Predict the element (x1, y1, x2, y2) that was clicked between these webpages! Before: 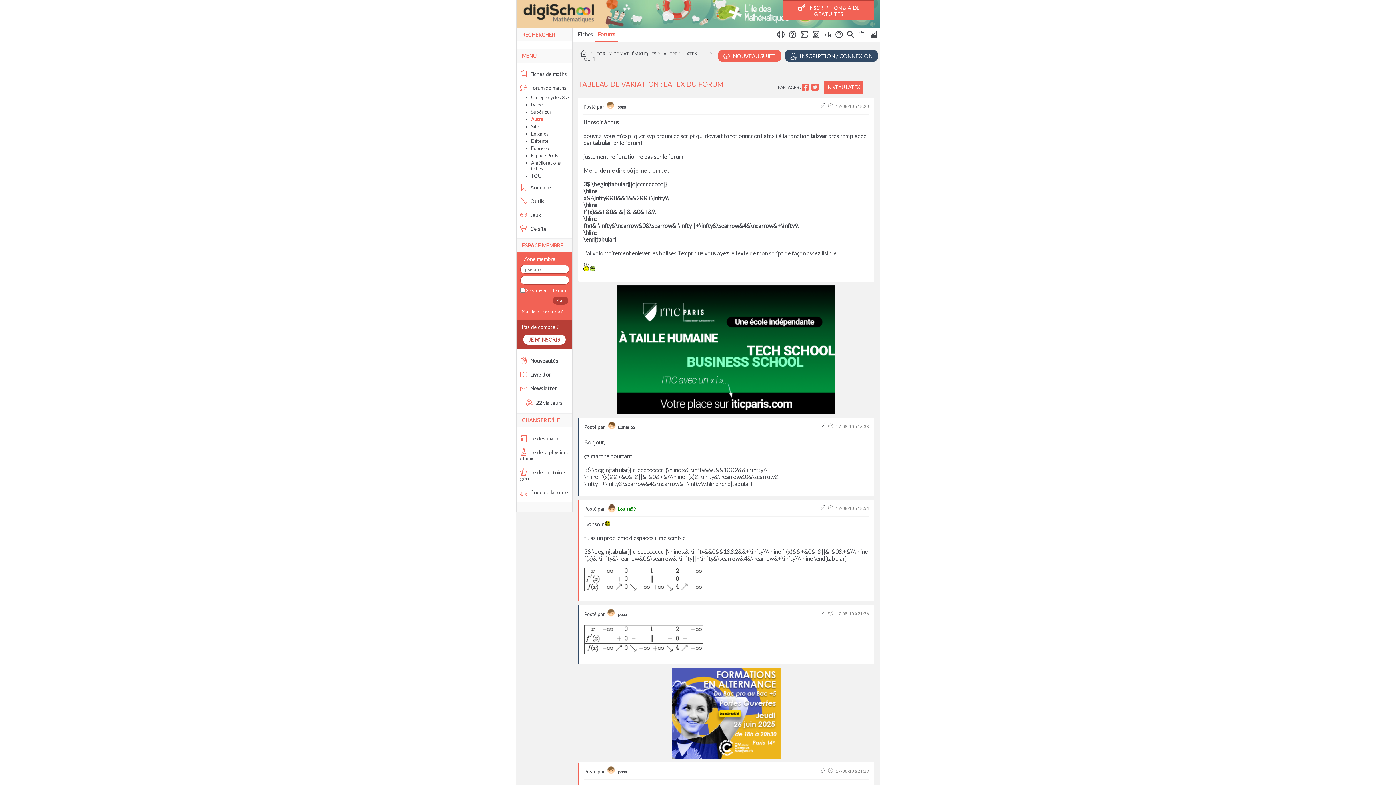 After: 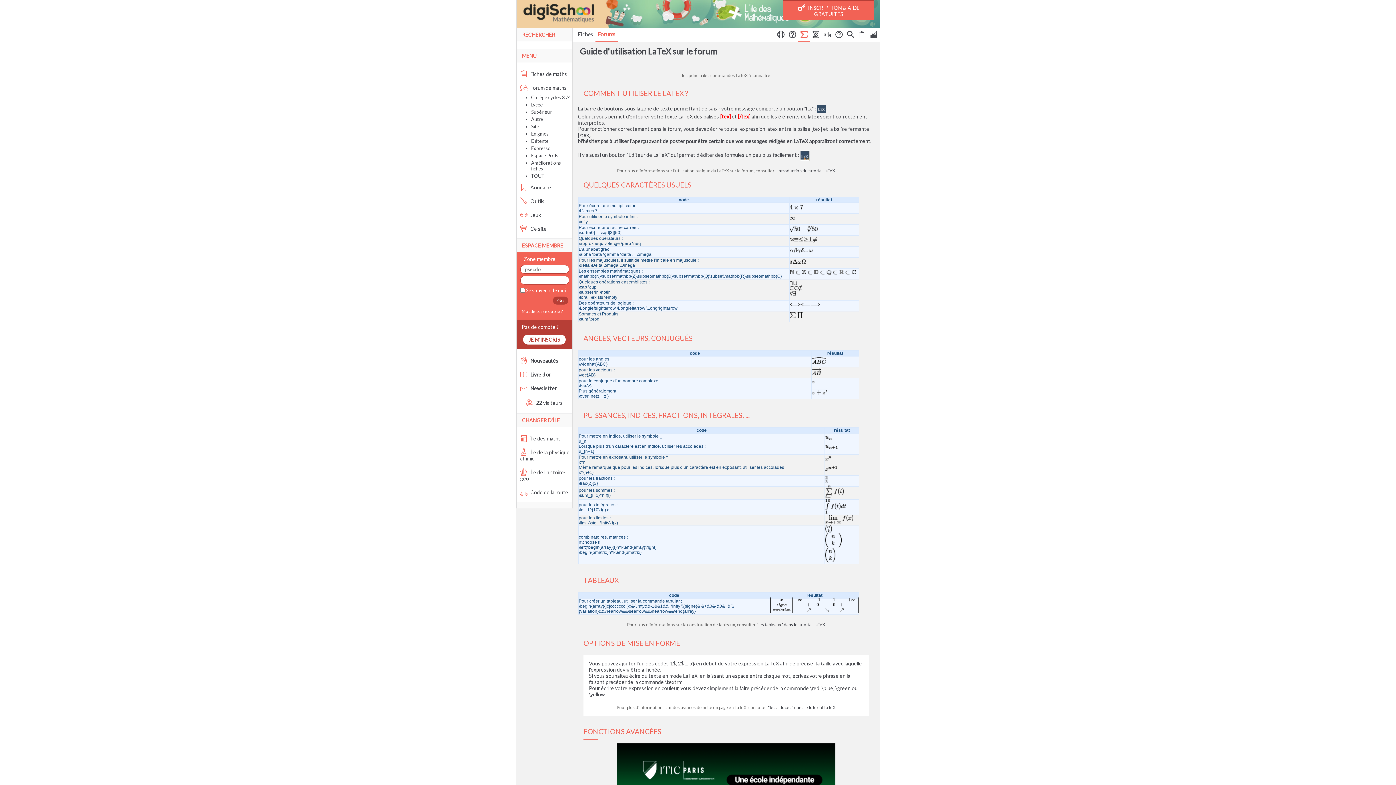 Action: bbox: (800, 32, 808, 38)